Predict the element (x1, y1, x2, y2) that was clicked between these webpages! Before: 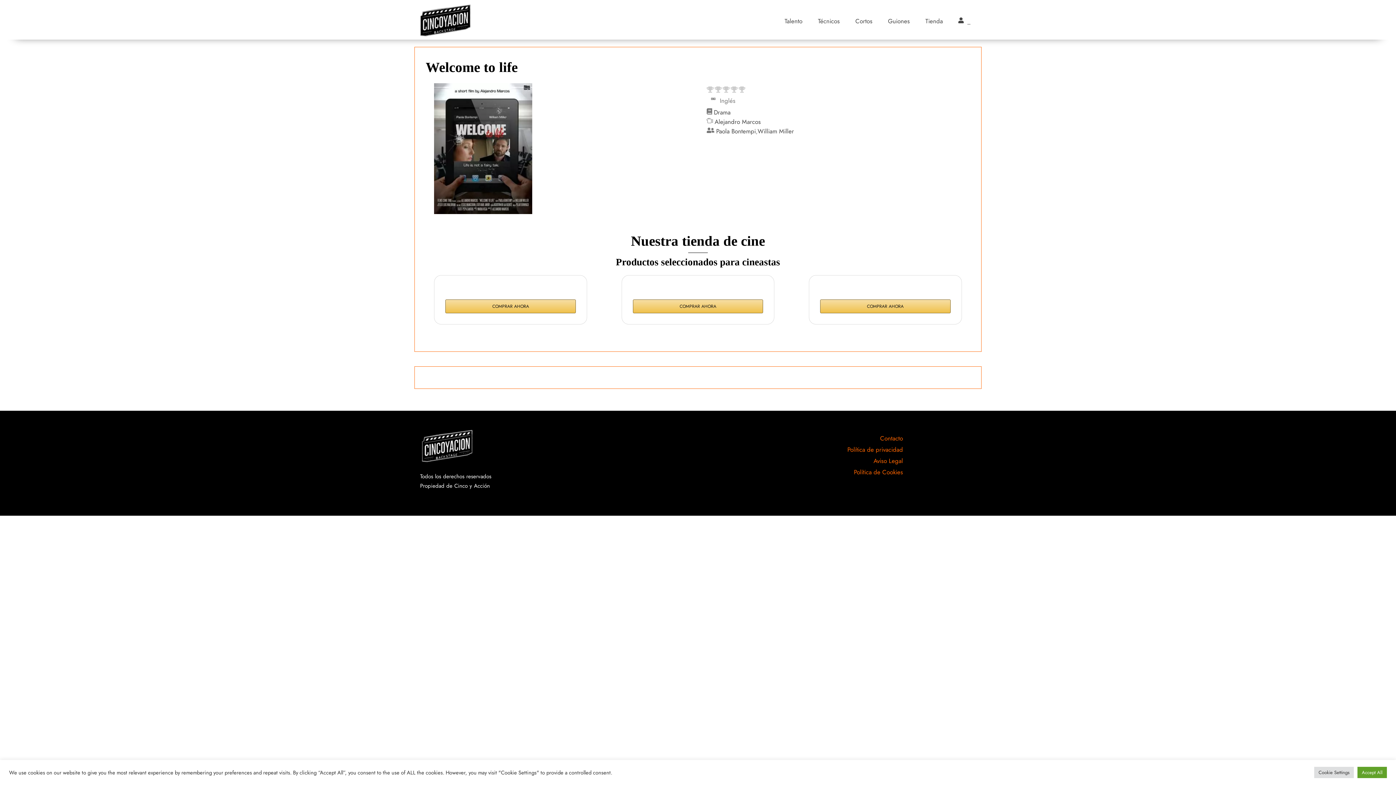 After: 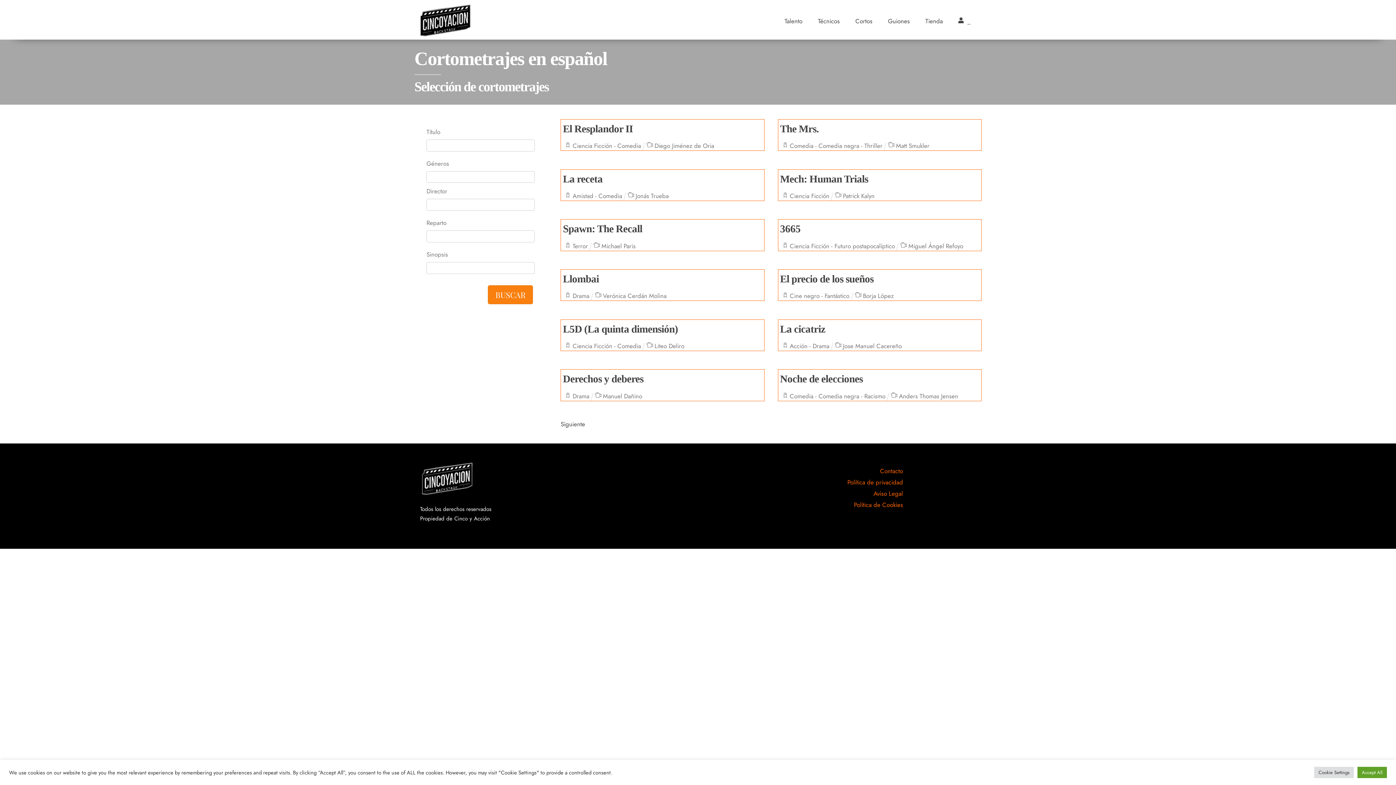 Action: bbox: (714, 117, 761, 126) label: Alejandro Marcos